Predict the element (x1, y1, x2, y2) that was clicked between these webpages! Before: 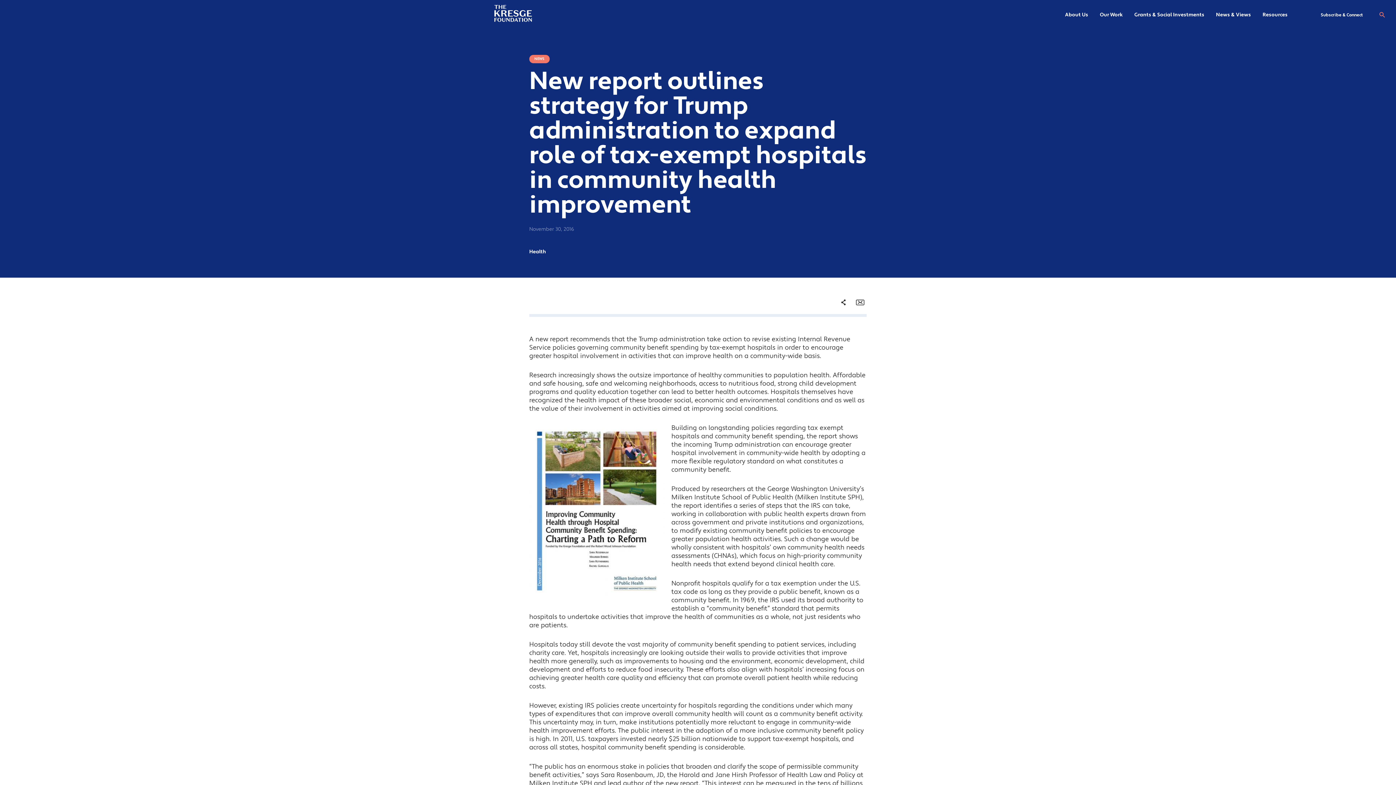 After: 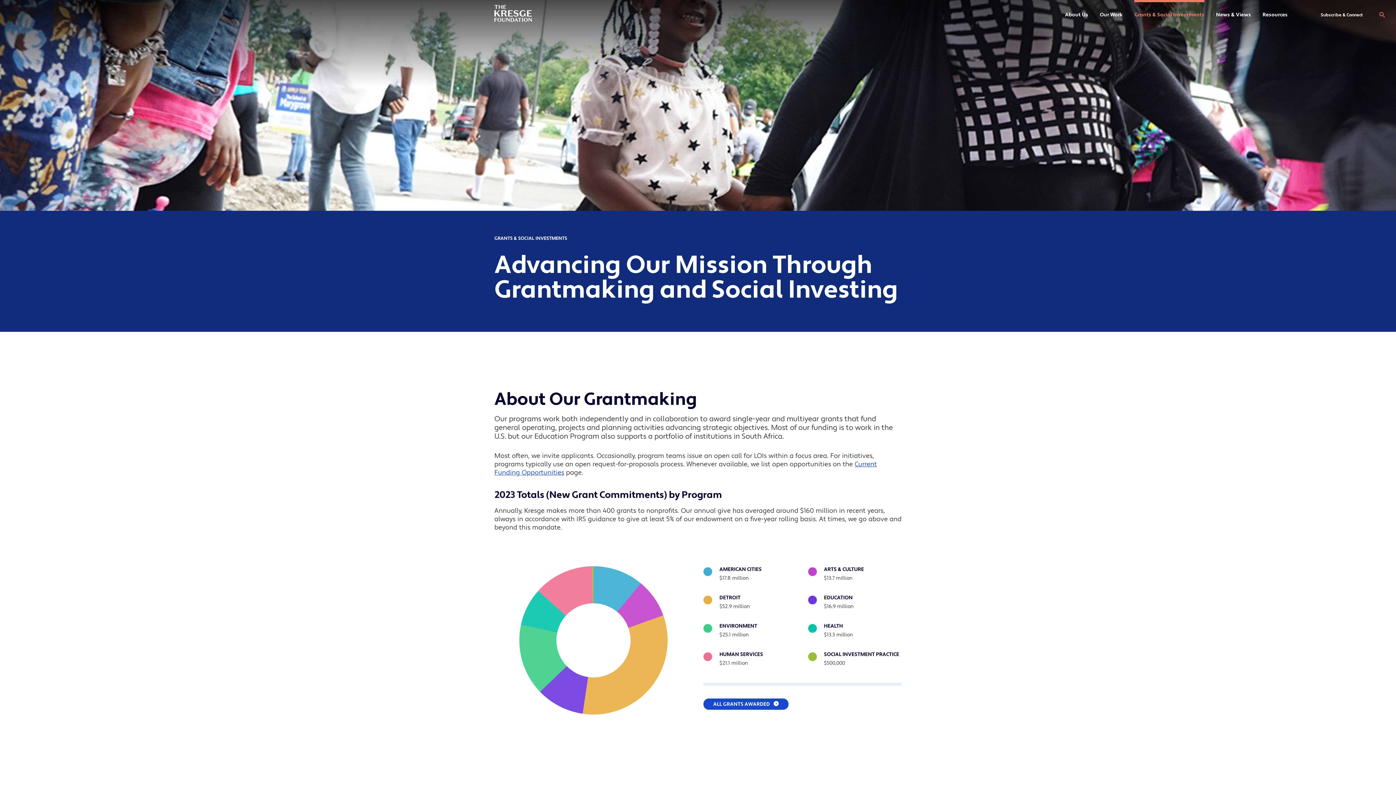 Action: label: Grants & Social Investments bbox: (1134, 0, 1204, 29)